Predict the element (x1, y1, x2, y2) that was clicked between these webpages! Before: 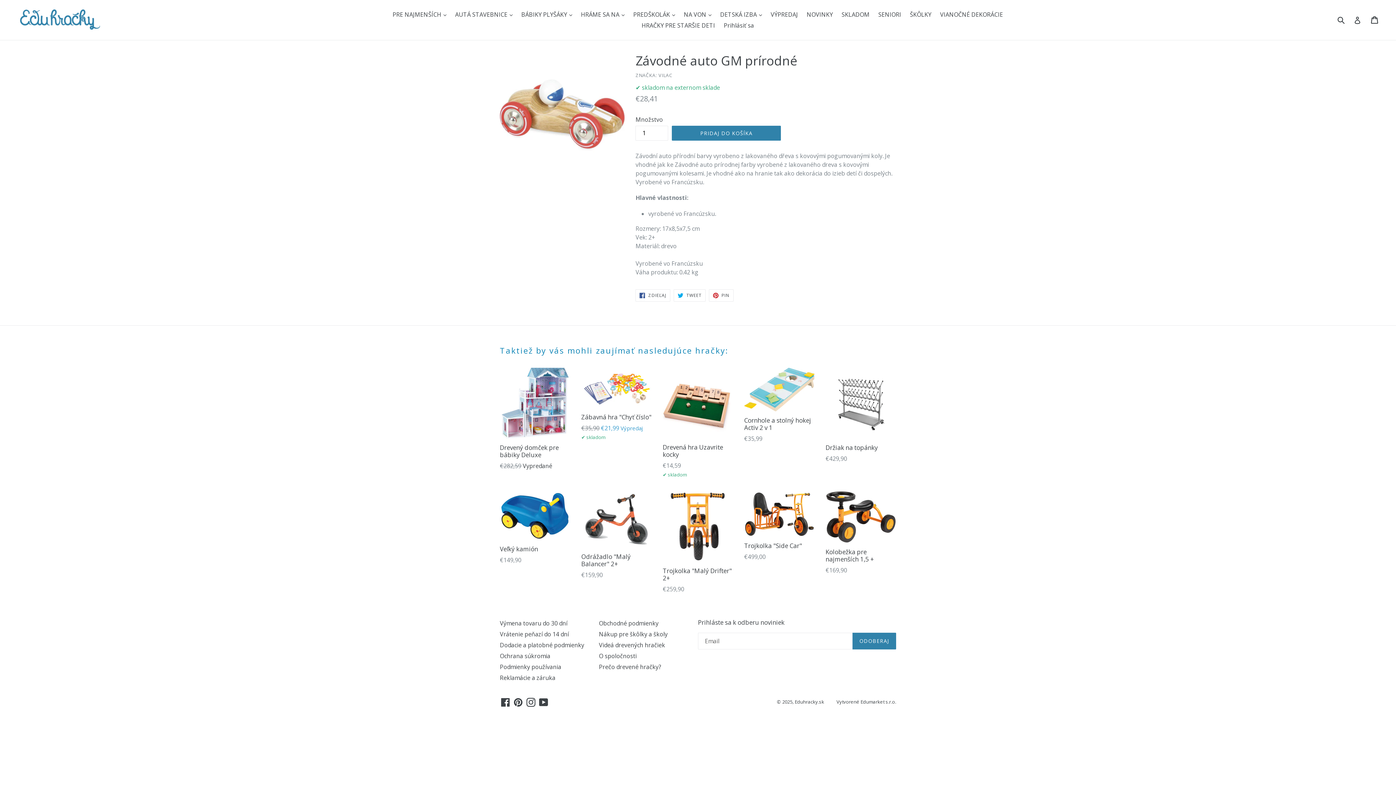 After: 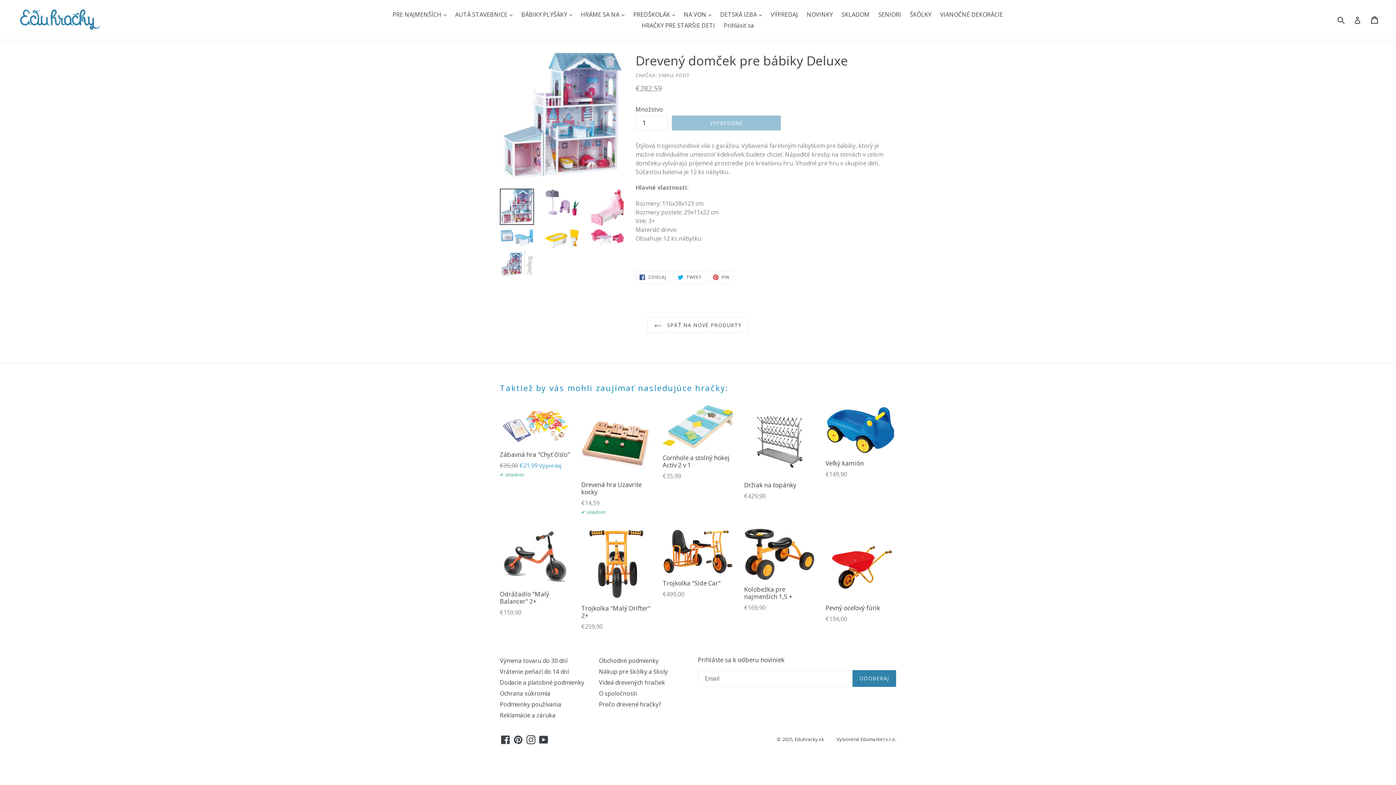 Action: label: Drevený domček pre bábiky Deluxe
Bežná cena
€282,59 Vypredané bbox: (500, 368, 570, 470)